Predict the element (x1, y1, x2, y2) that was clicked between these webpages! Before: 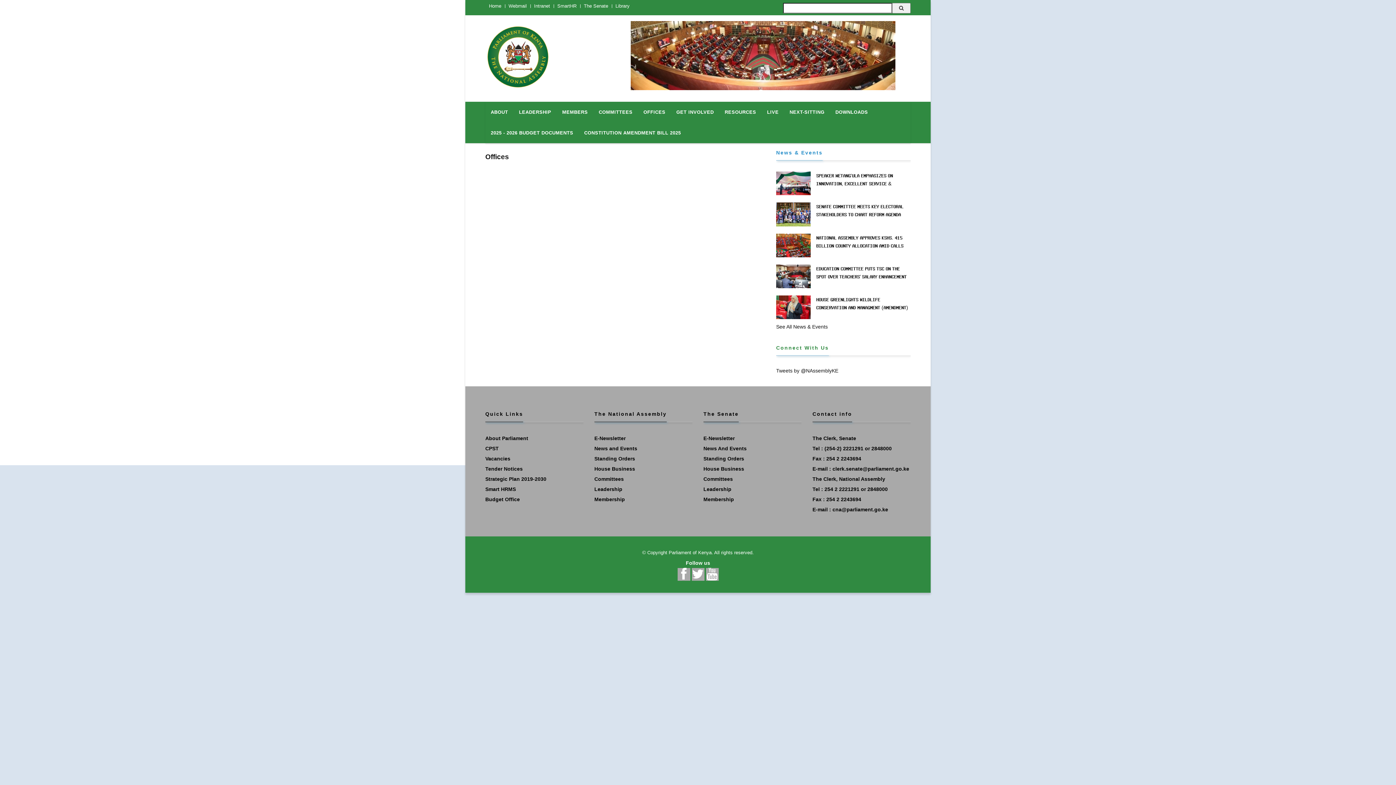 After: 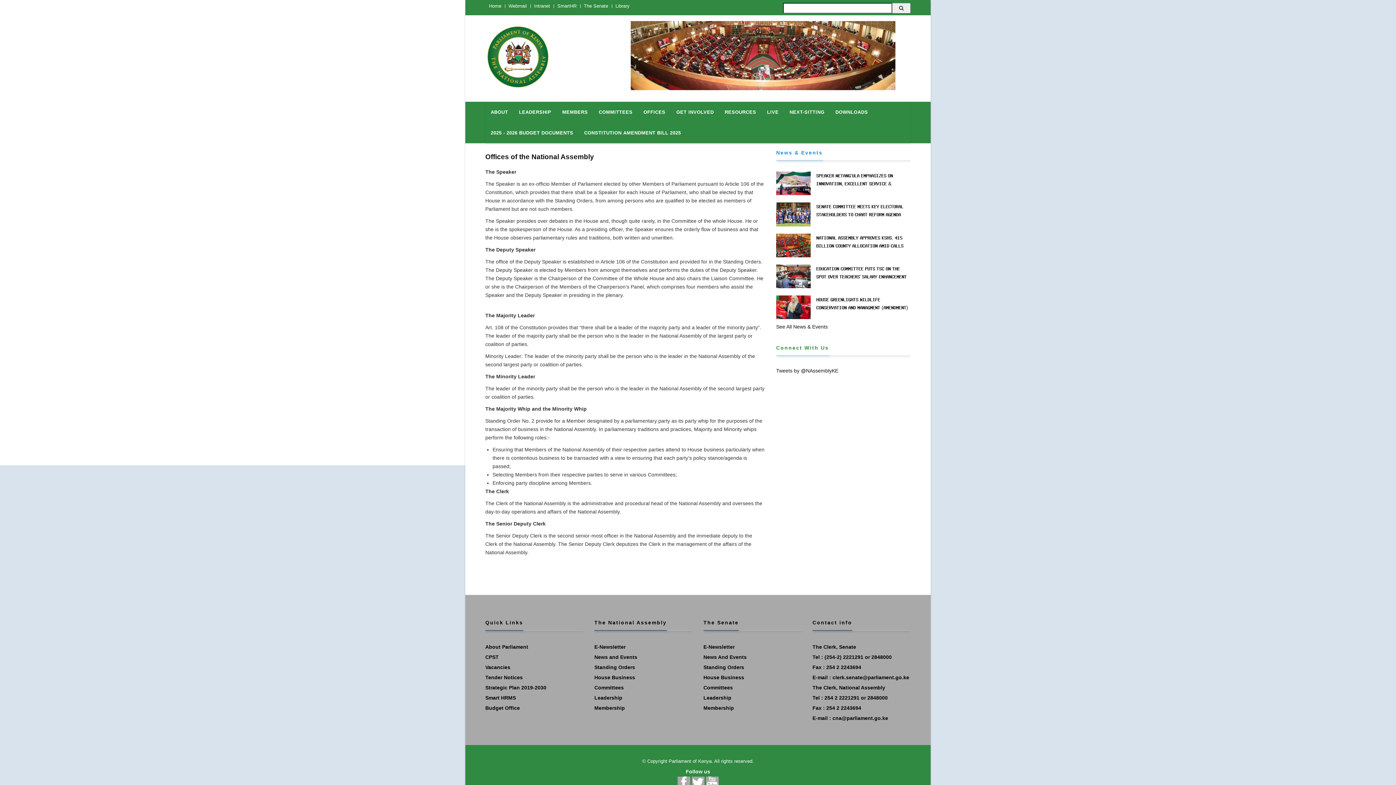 Action: label: Leadership bbox: (594, 486, 622, 492)